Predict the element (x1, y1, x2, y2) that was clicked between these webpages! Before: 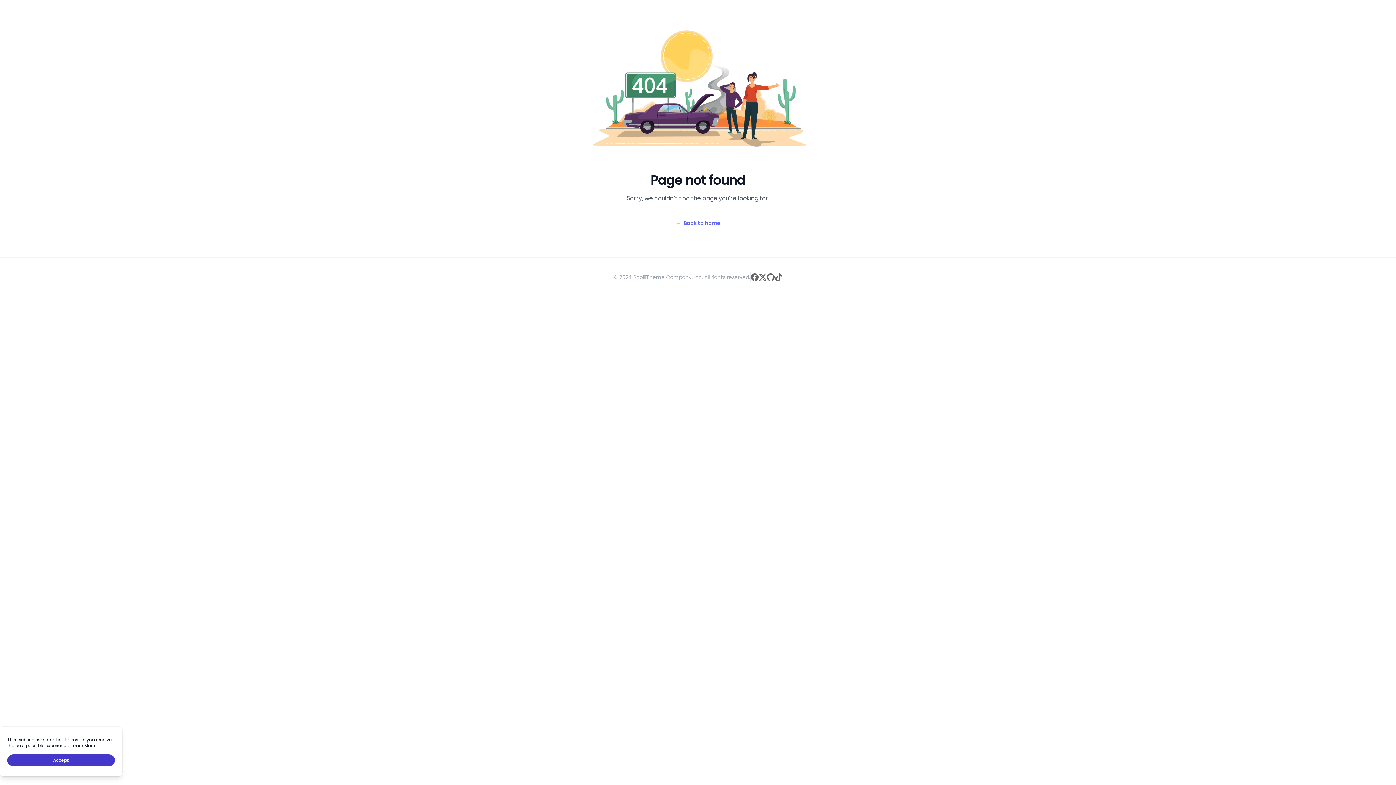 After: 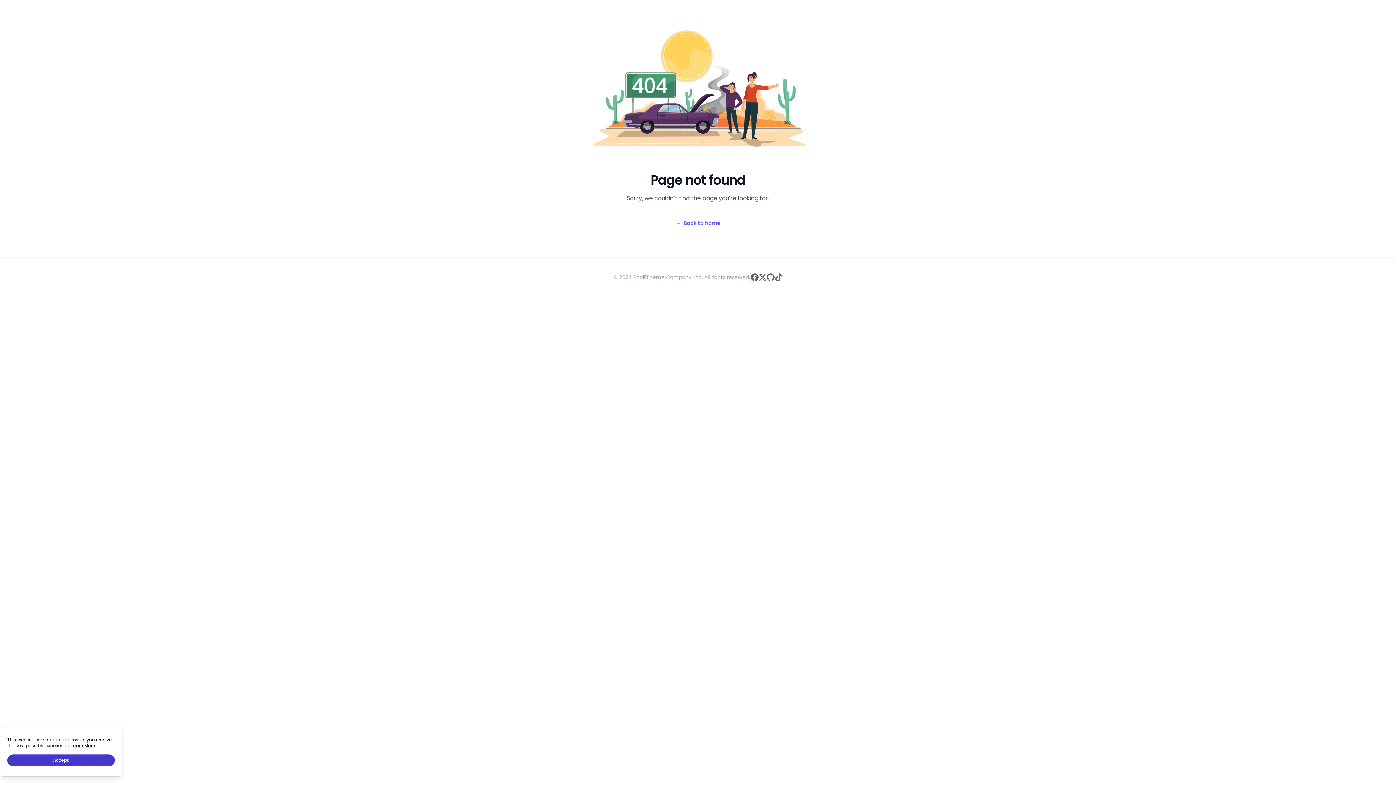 Action: bbox: (71, 742, 95, 749) label: Learn More